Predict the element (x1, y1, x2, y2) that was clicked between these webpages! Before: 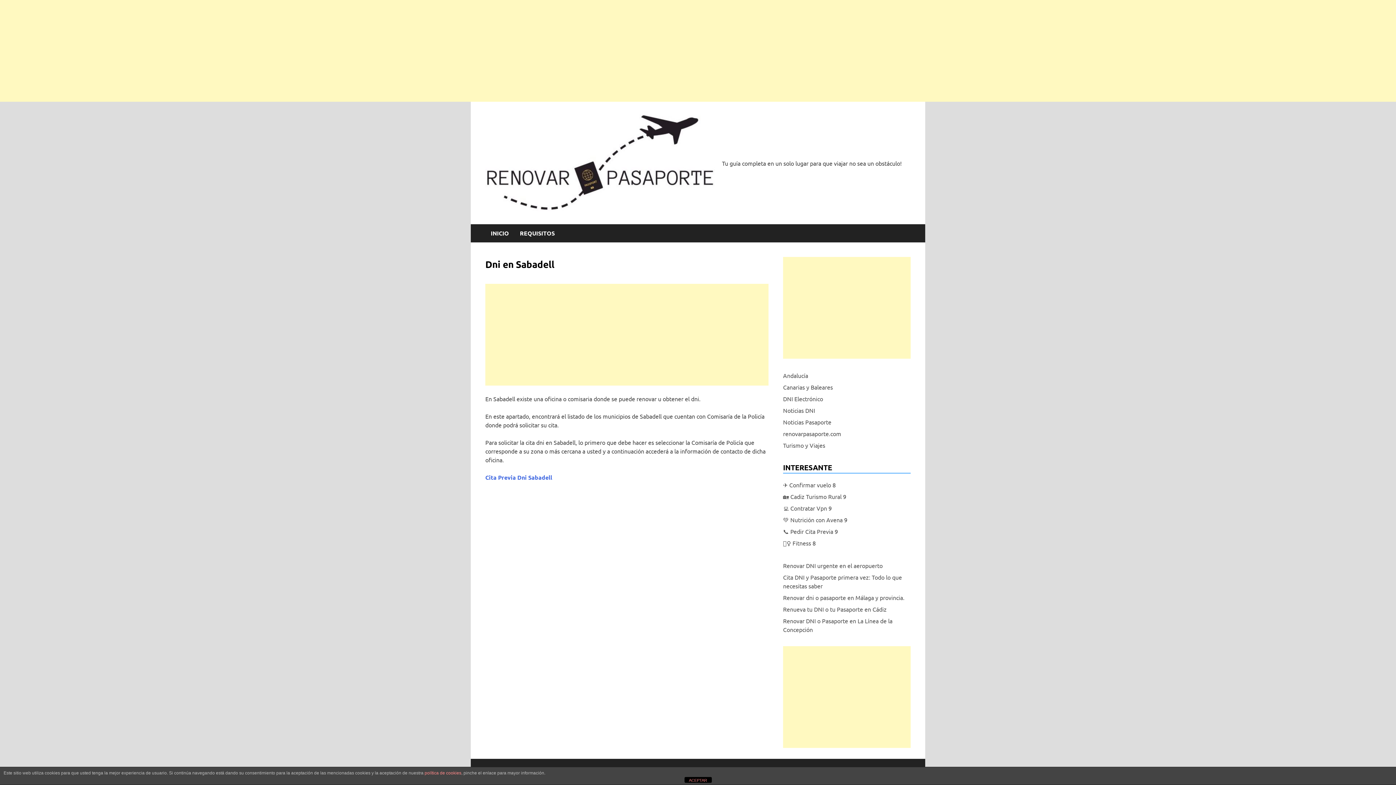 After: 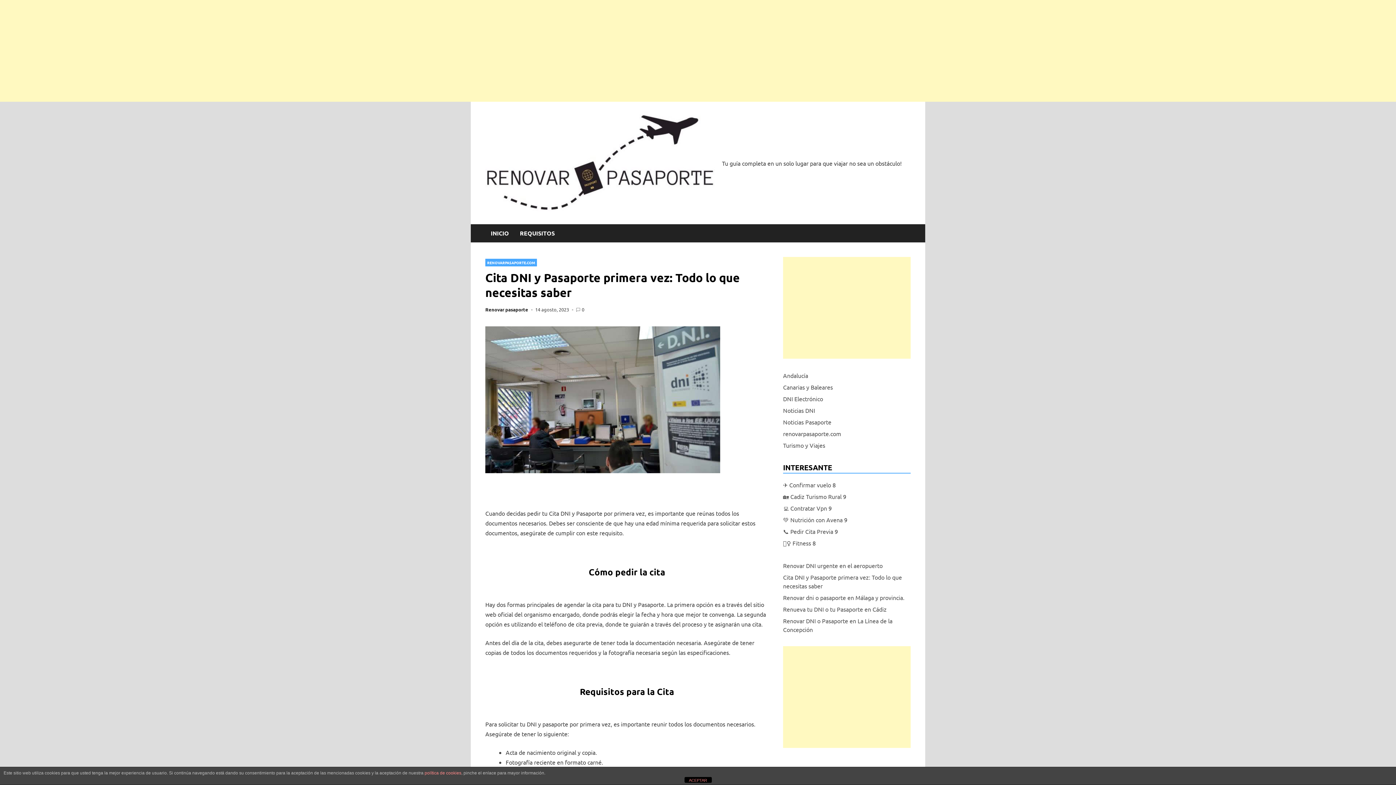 Action: label: Cita DNI y Pasaporte primera vez: Todo lo que necesitas saber bbox: (783, 572, 902, 591)